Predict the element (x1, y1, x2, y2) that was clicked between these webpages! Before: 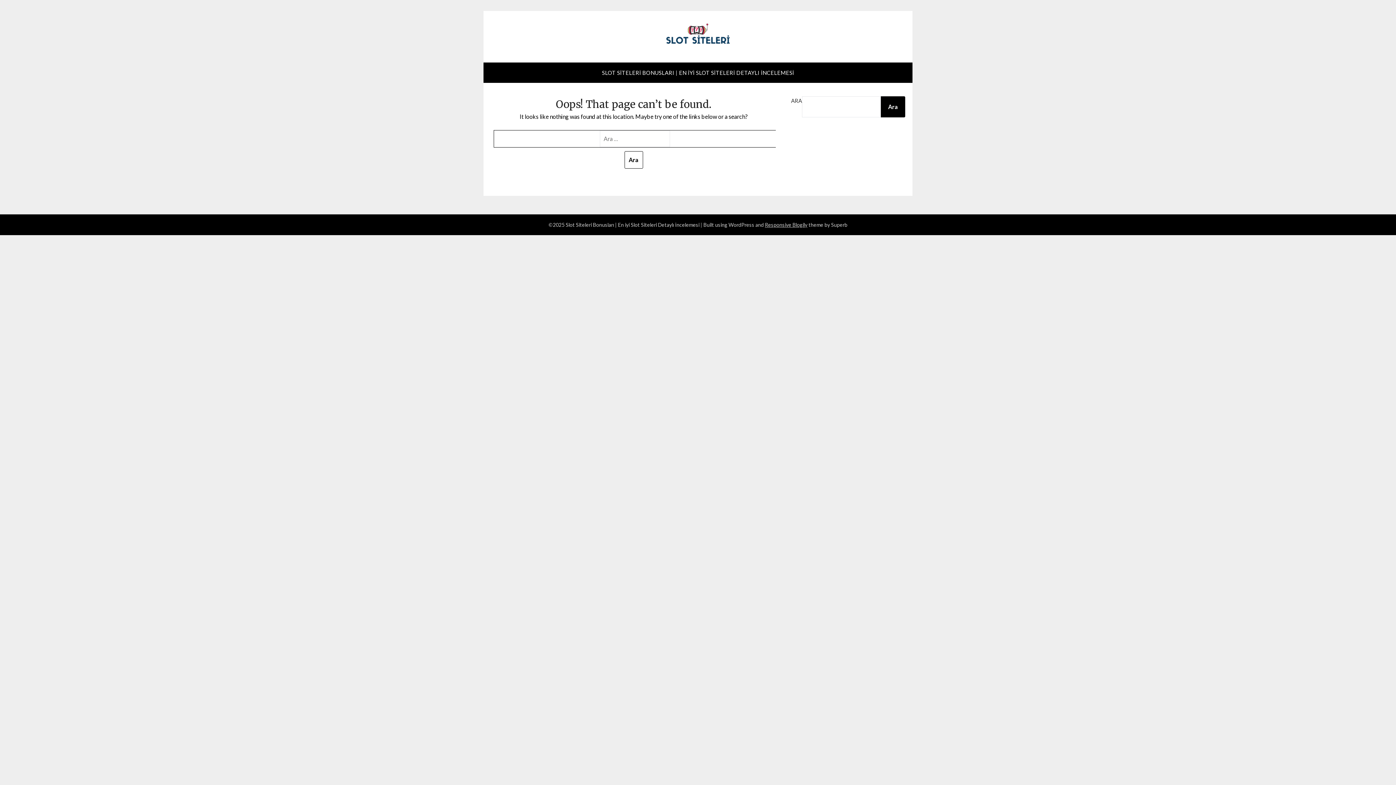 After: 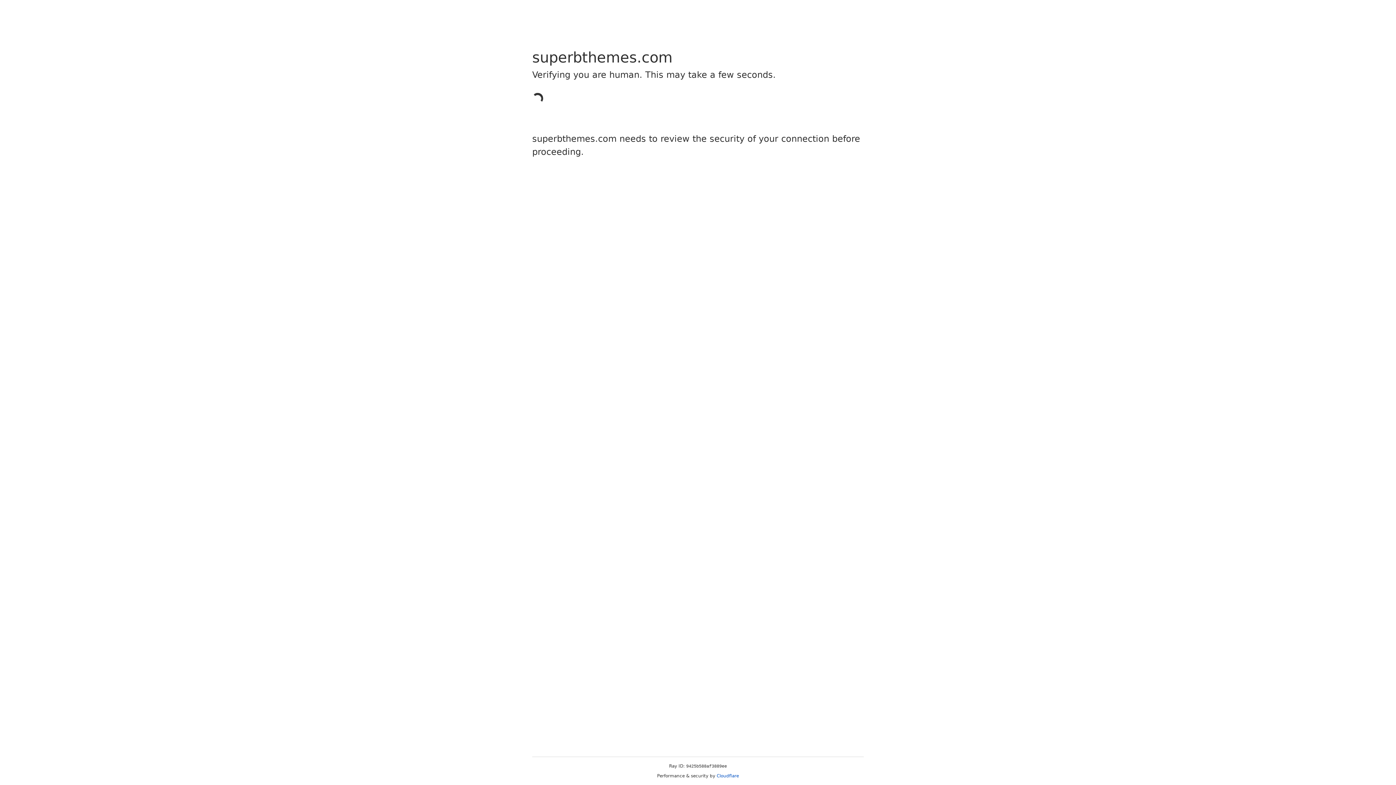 Action: label: Responsive Blogily bbox: (765, 221, 807, 228)